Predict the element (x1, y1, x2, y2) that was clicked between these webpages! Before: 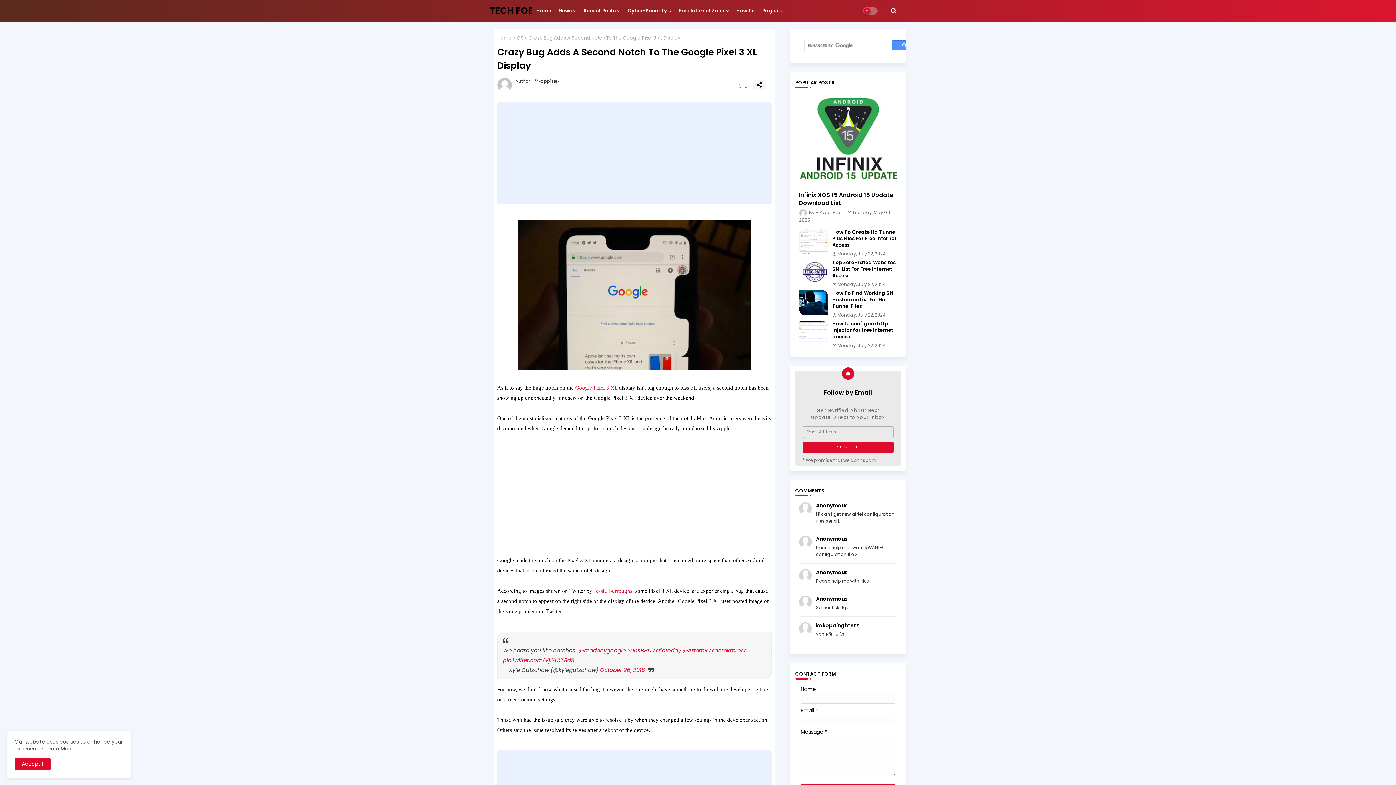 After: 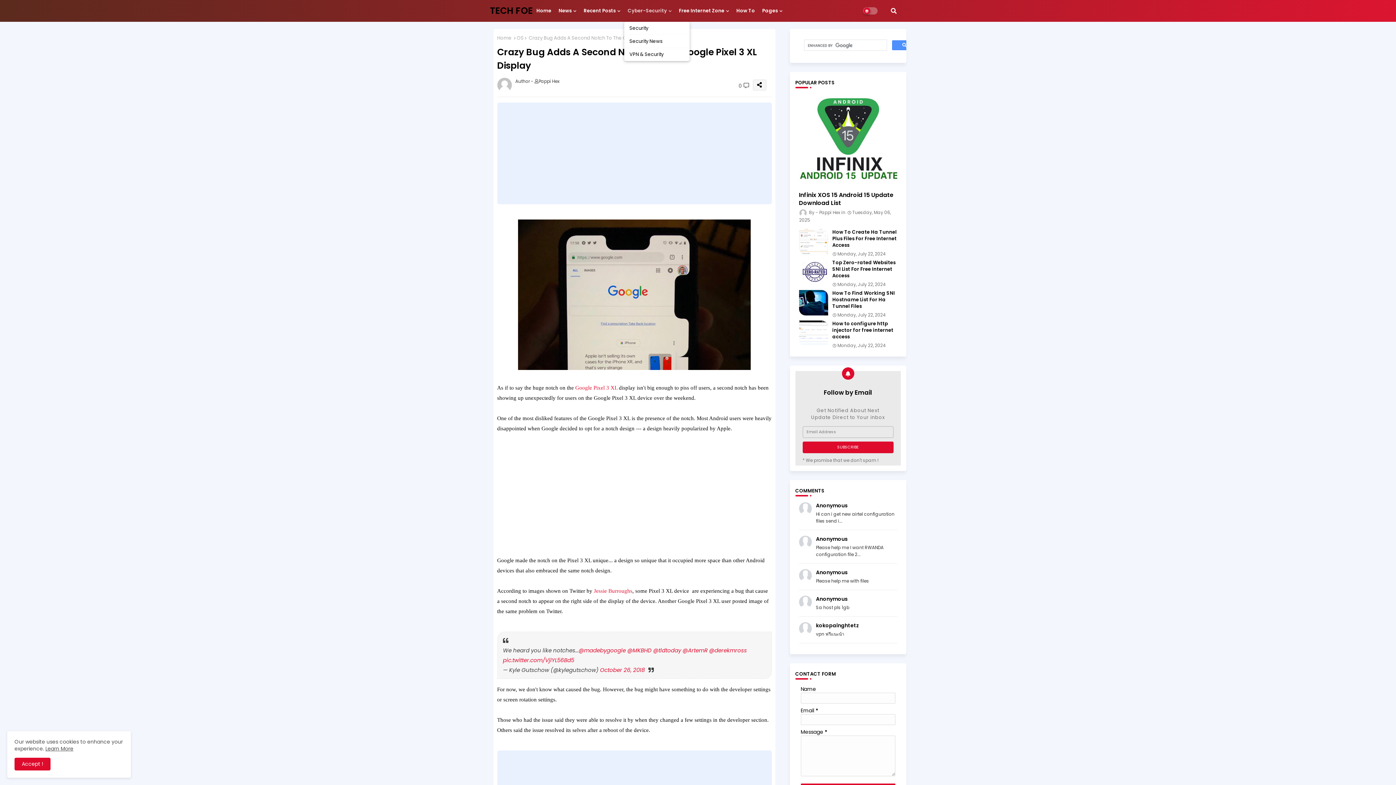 Action: label: Cyber-Security bbox: (624, 0, 675, 21)